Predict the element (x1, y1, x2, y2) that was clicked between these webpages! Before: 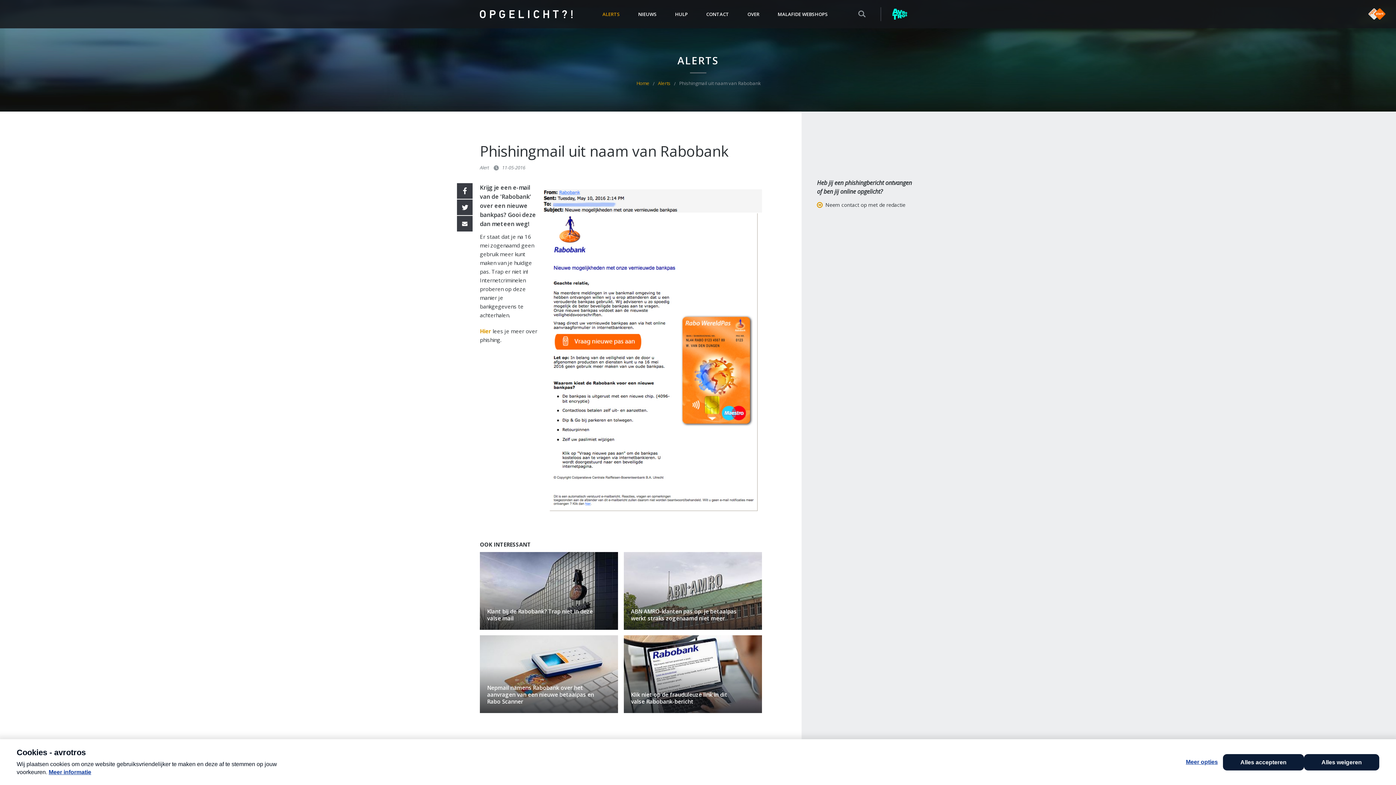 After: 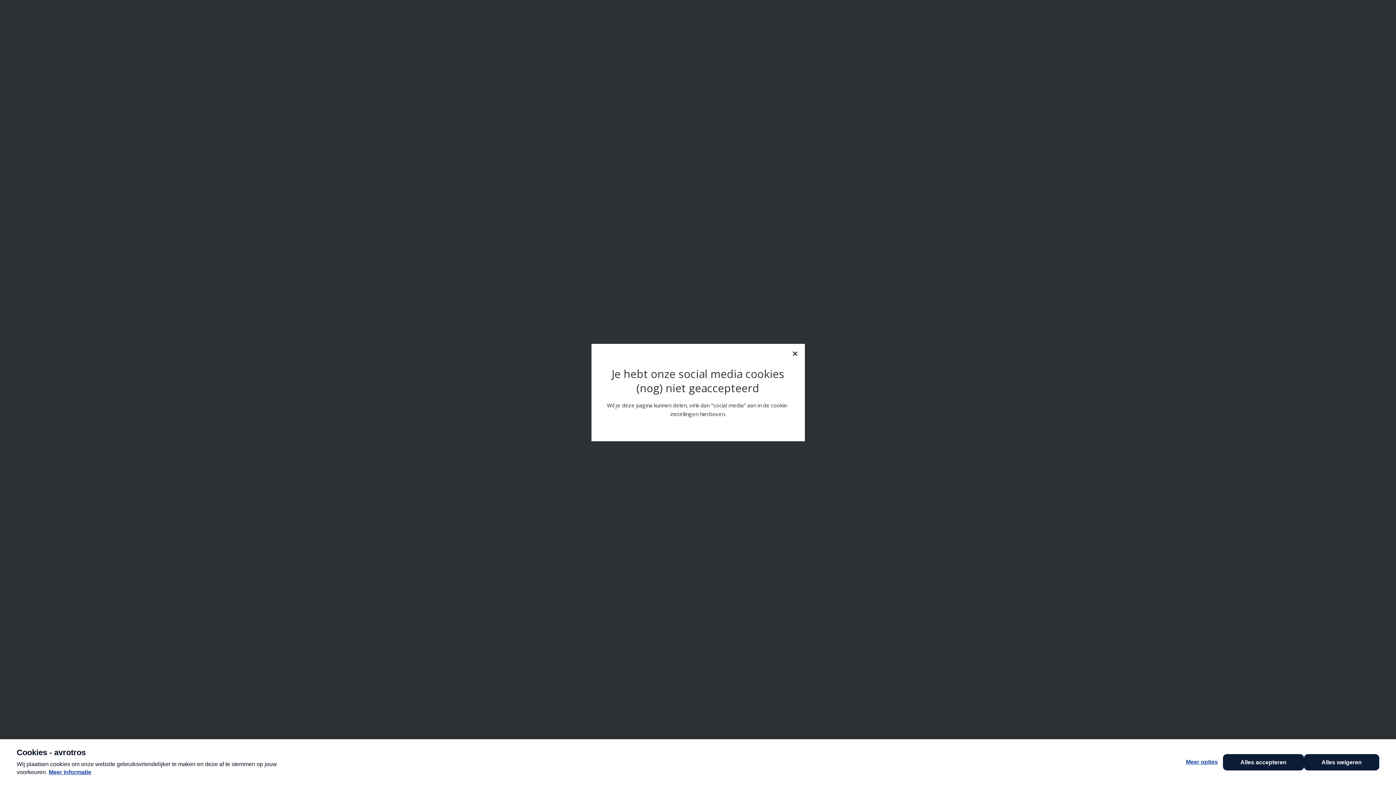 Action: bbox: (457, 215, 472, 231) label: 
                            Mail
                            





                        